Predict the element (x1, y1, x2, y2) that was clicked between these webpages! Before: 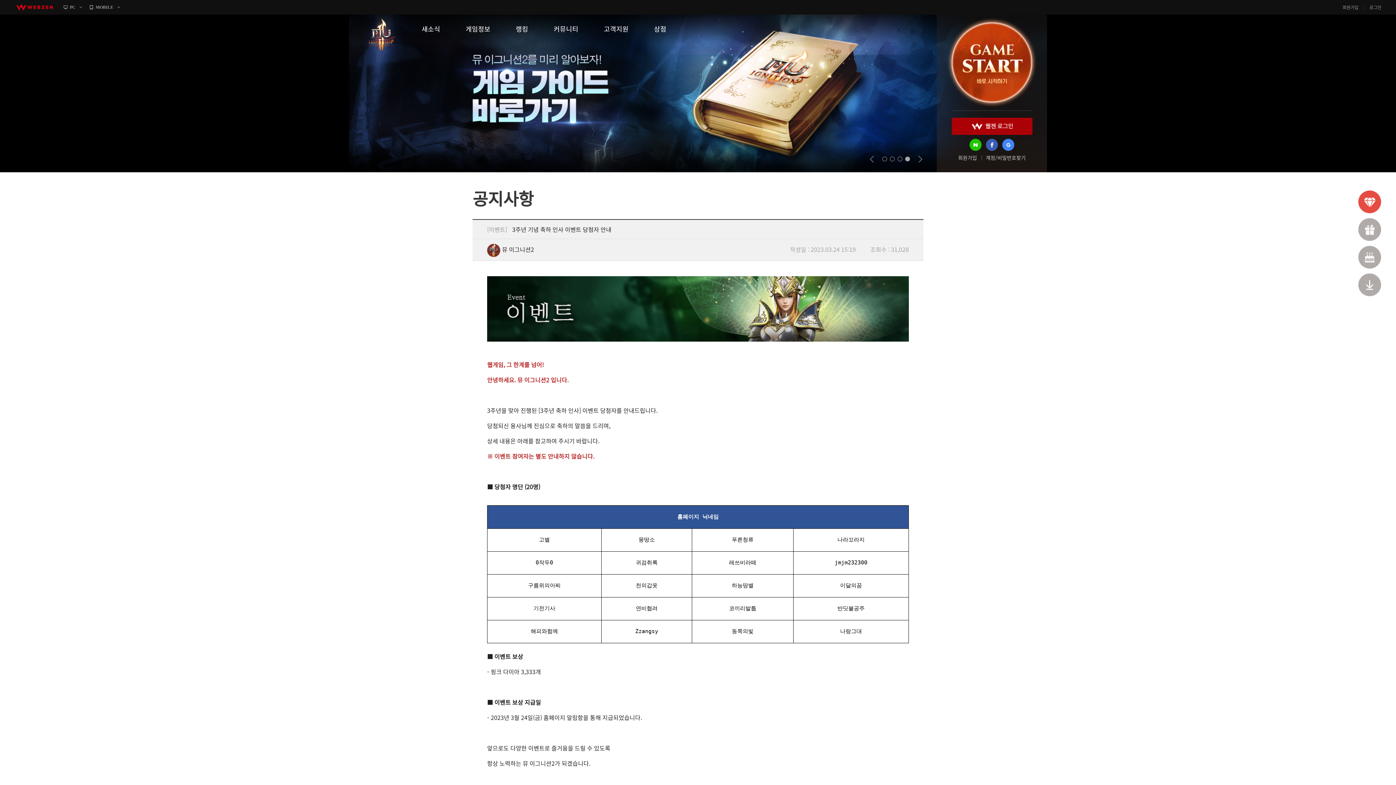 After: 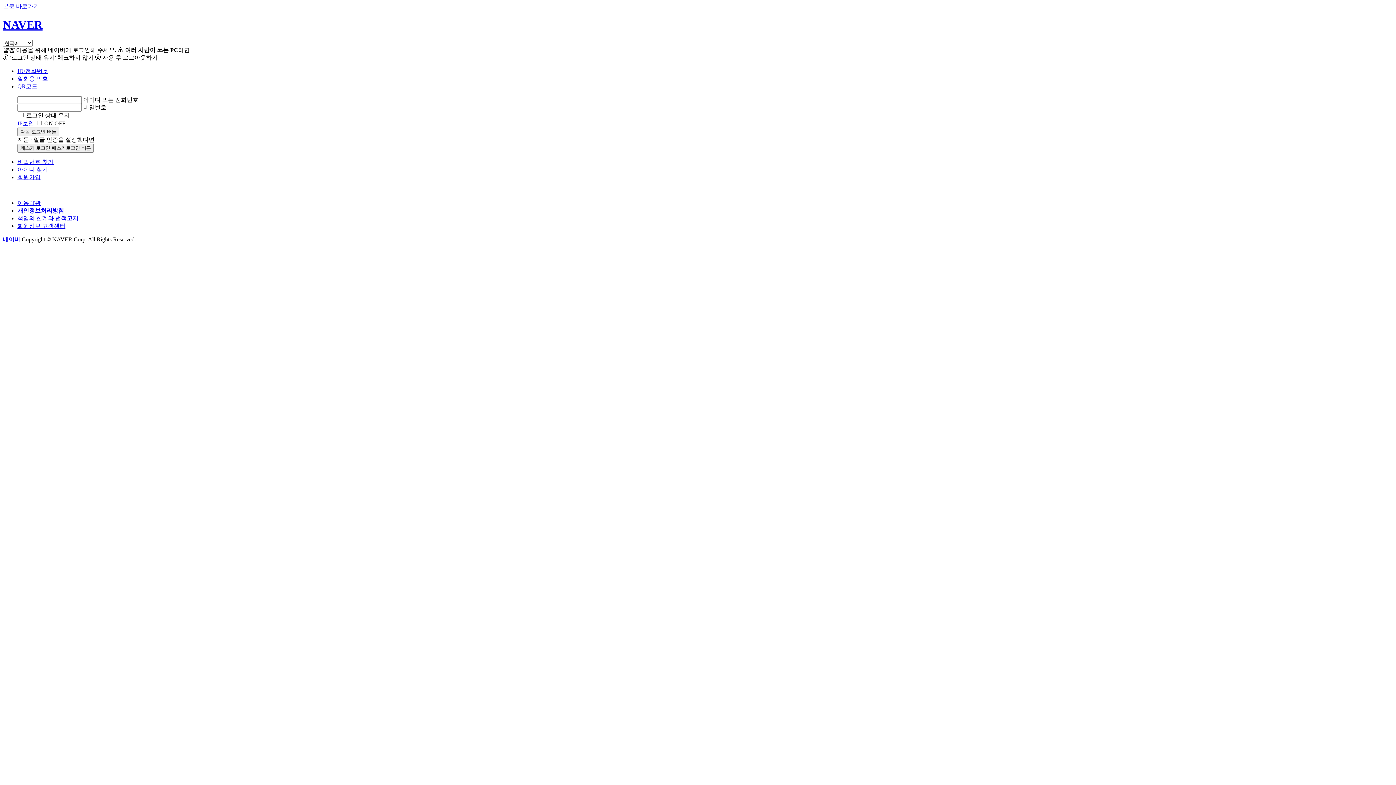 Action: bbox: (969, 138, 981, 150)